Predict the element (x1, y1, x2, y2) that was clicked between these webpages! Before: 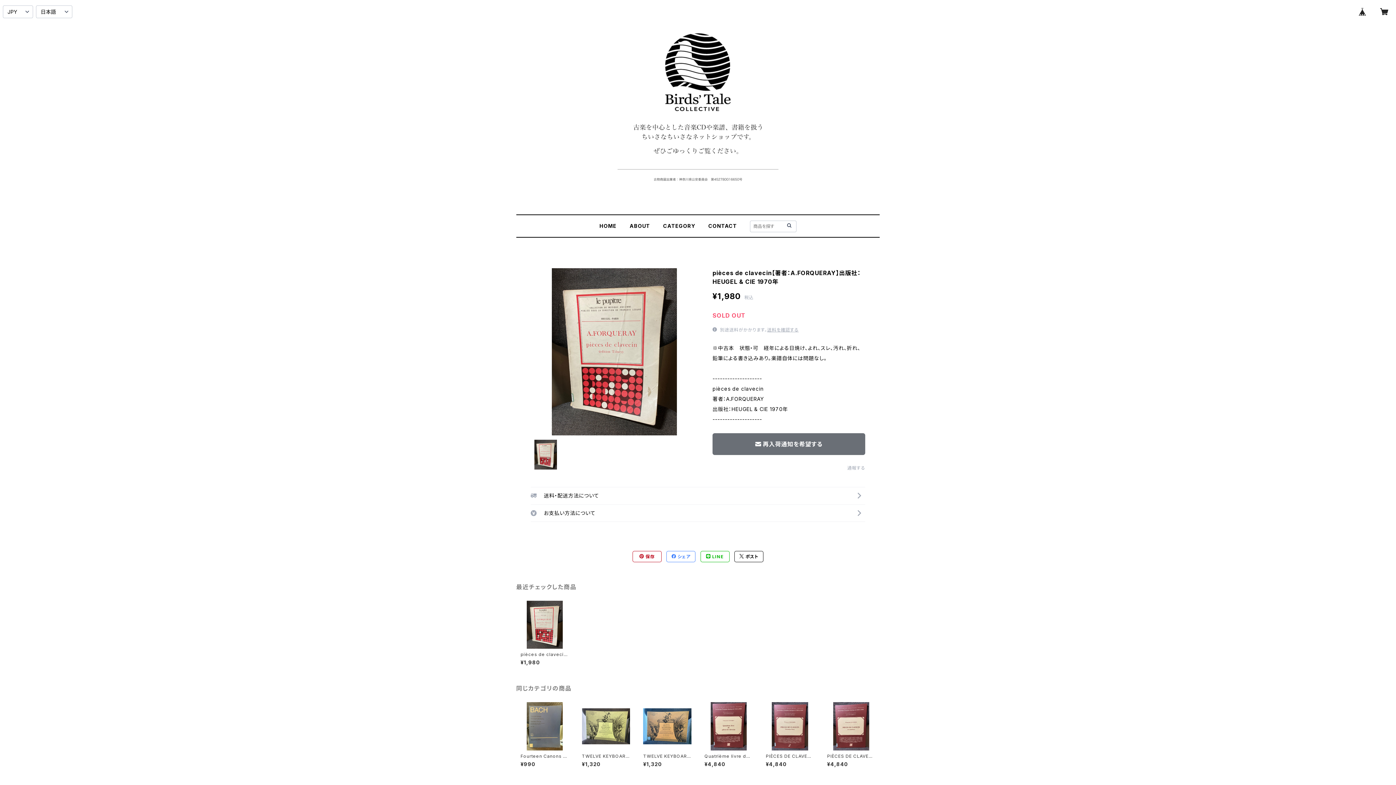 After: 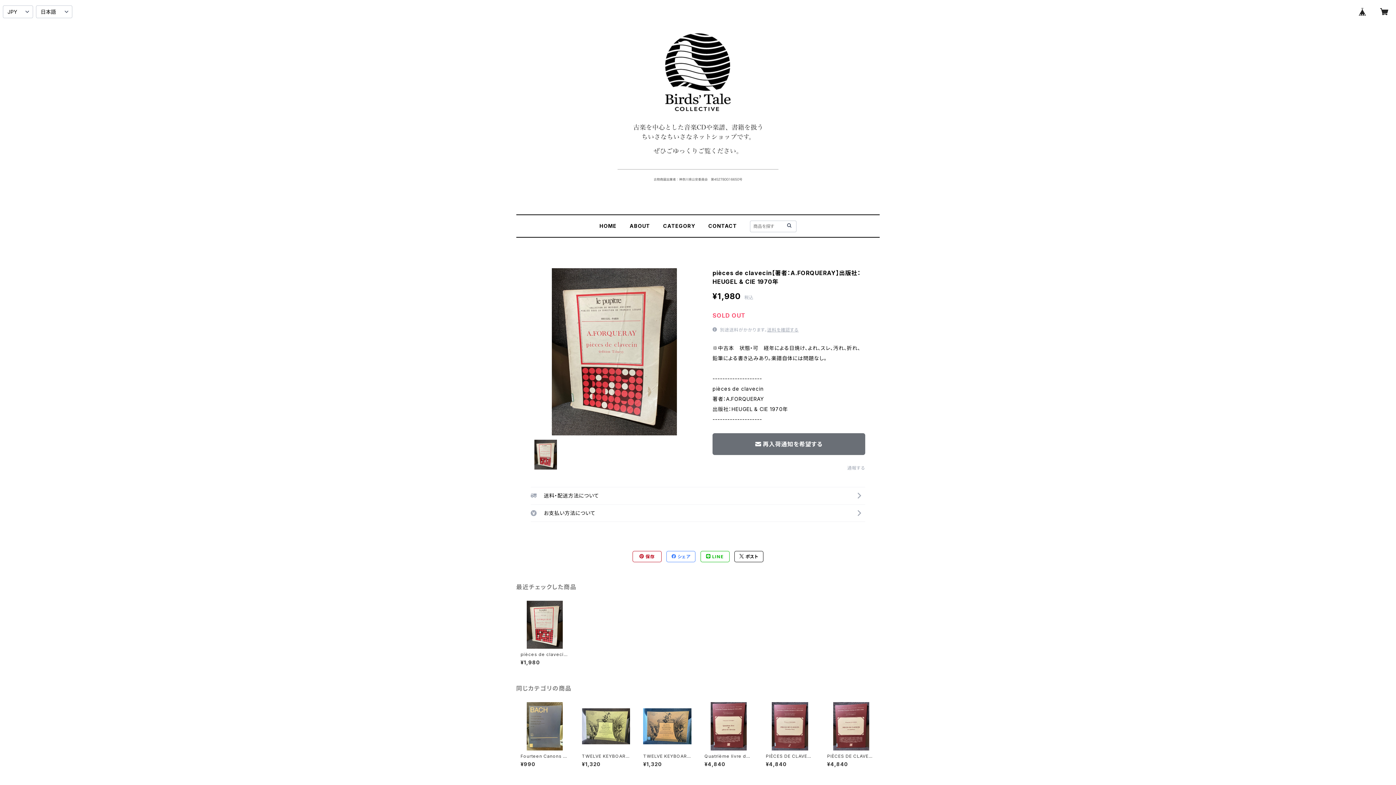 Action: label: pièces de clavecin【著者：A.FORQUERAY】出版社：HEUGEL & CIE 1970年

¥1,980 bbox: (520, 600, 568, 665)